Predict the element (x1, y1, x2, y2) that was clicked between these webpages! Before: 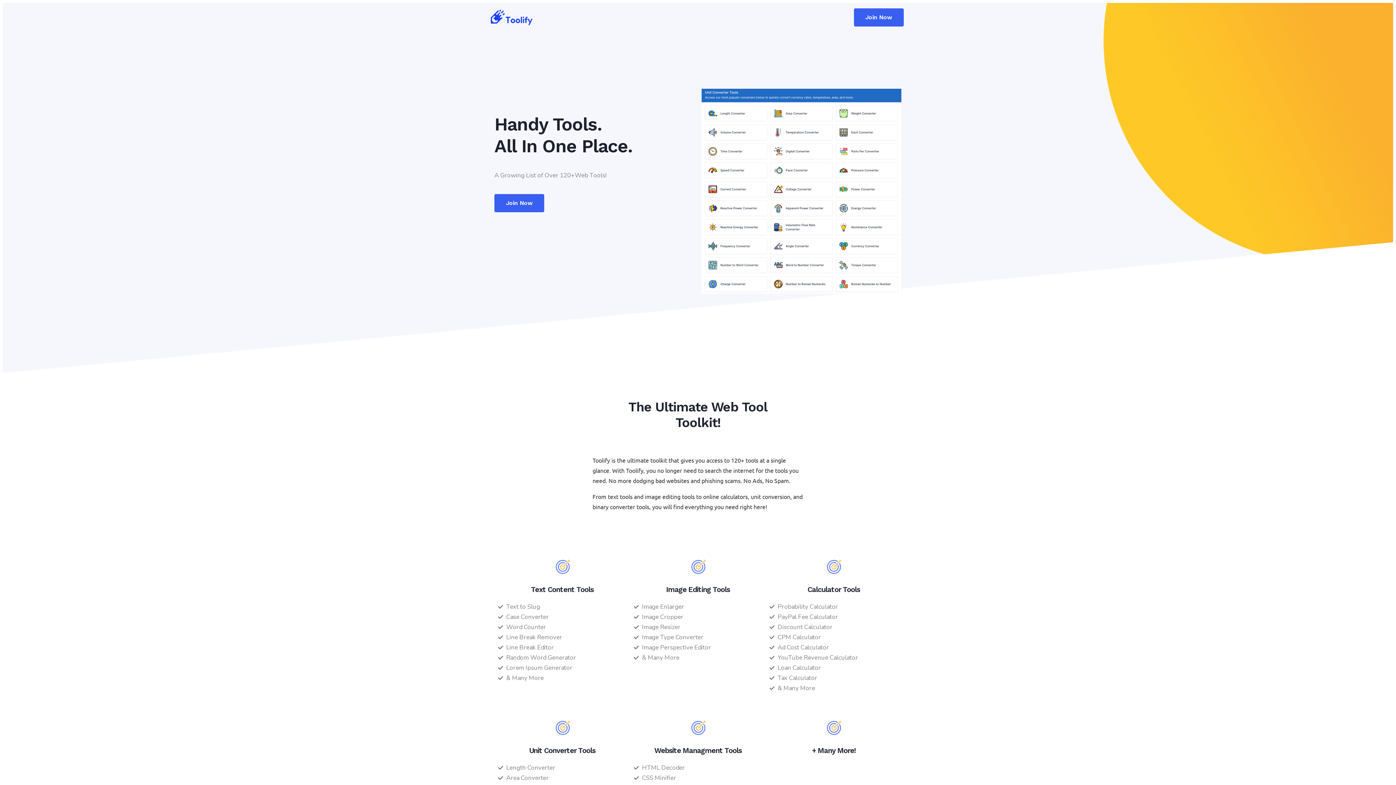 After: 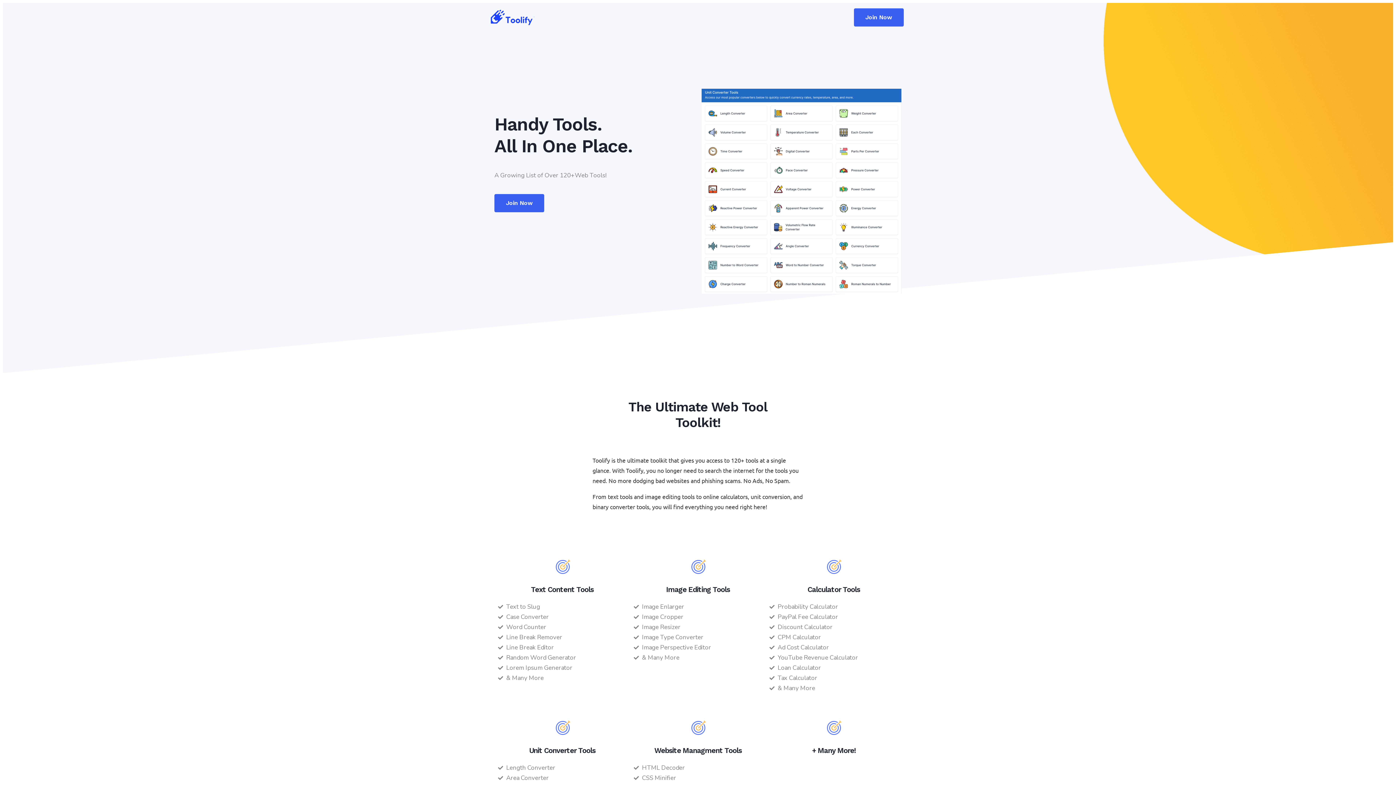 Action: bbox: (490, 9, 534, 25)